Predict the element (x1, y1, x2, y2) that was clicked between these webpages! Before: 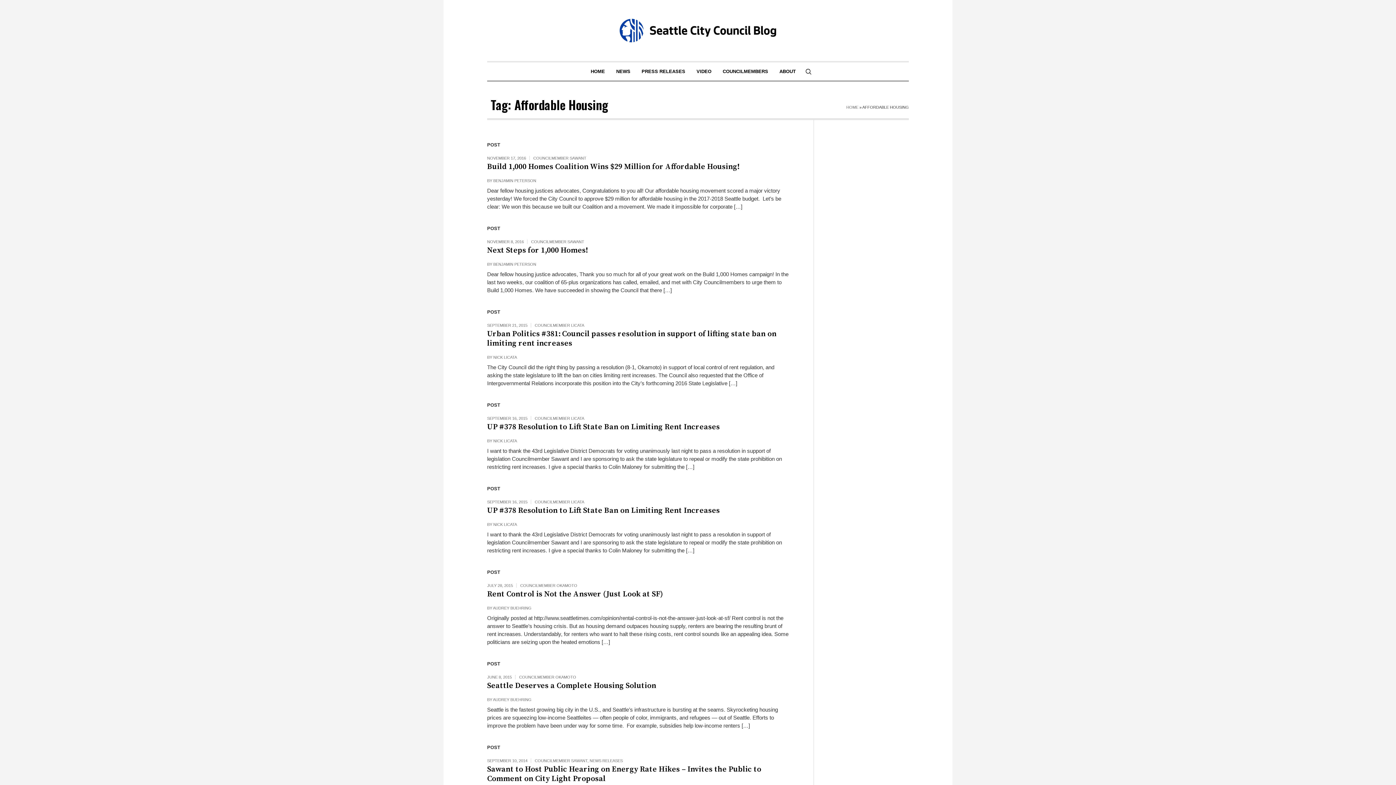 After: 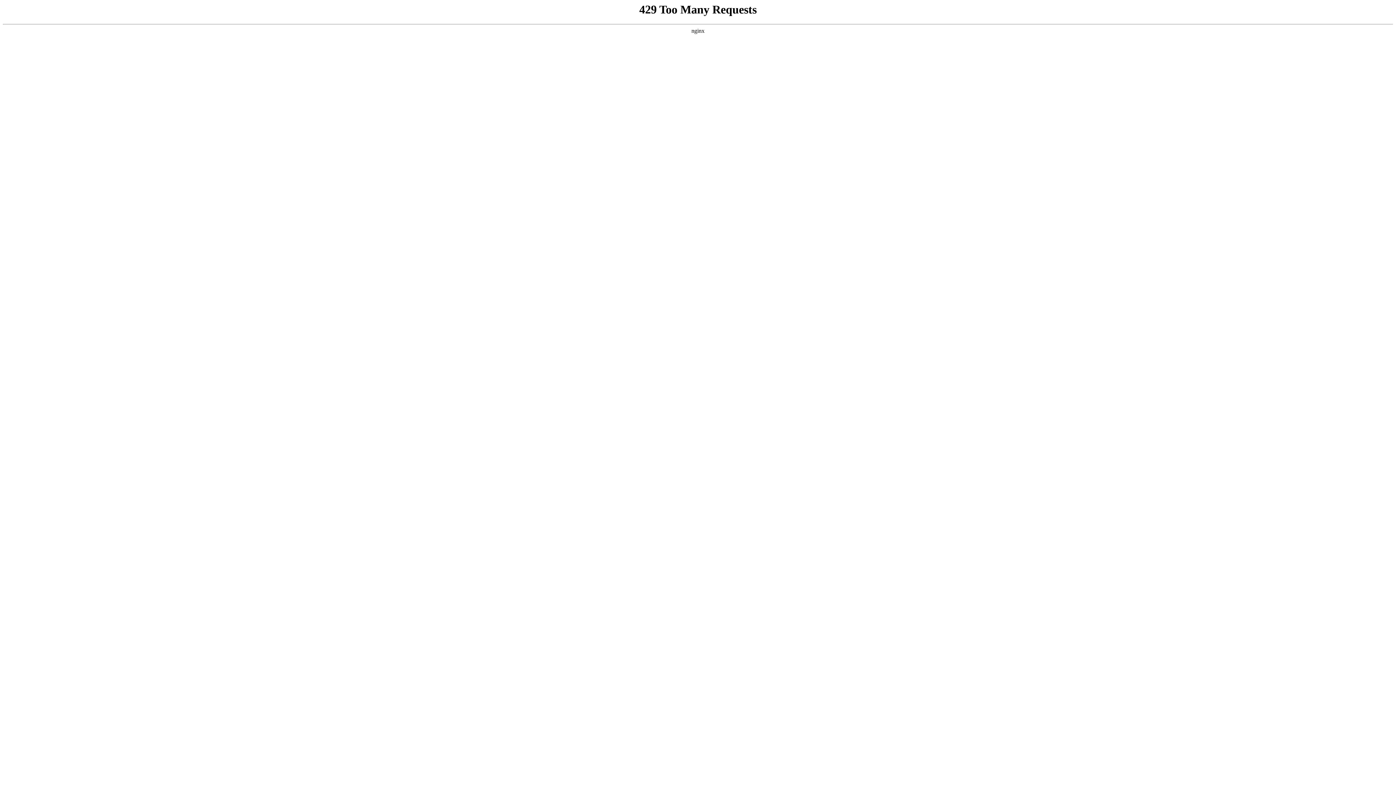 Action: label: Next Steps for 1,000 Homes! bbox: (487, 245, 588, 255)